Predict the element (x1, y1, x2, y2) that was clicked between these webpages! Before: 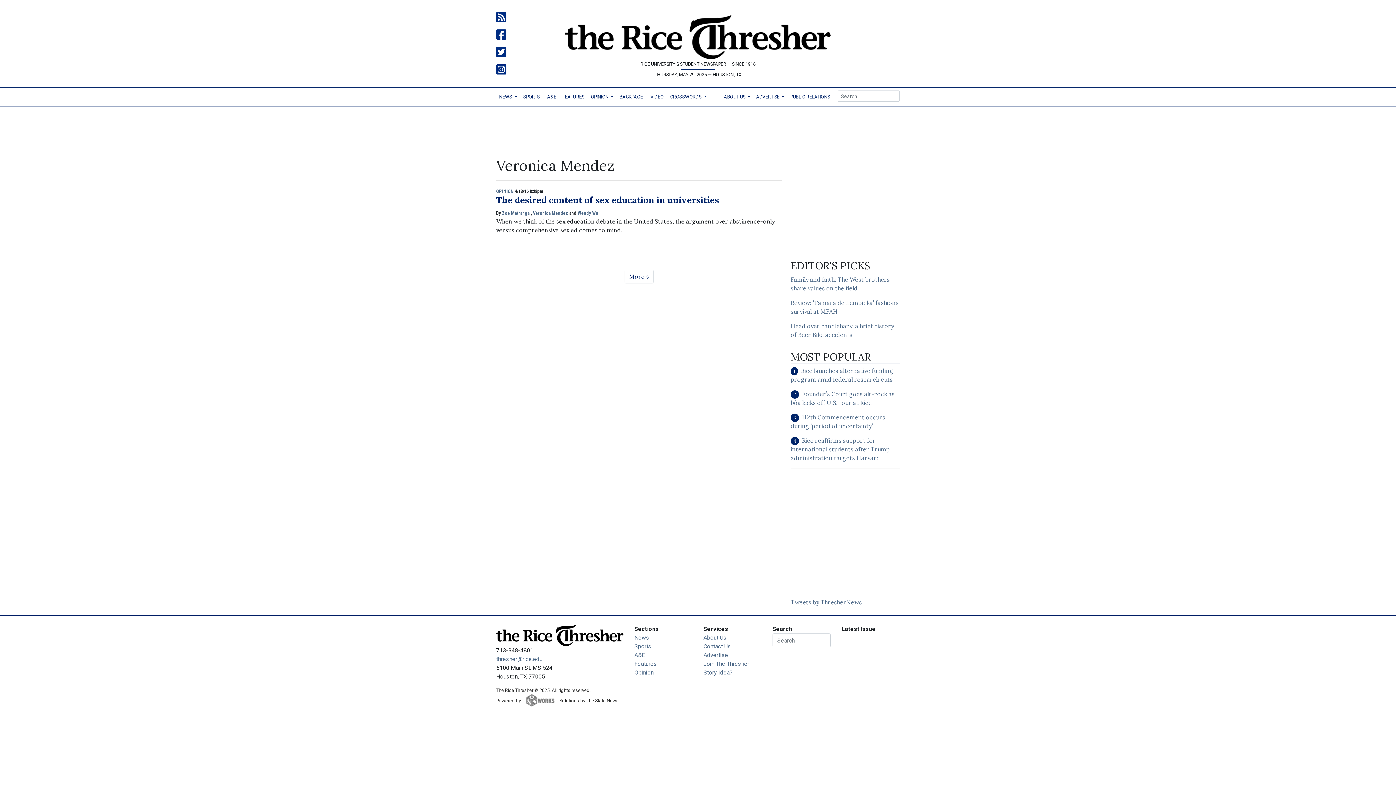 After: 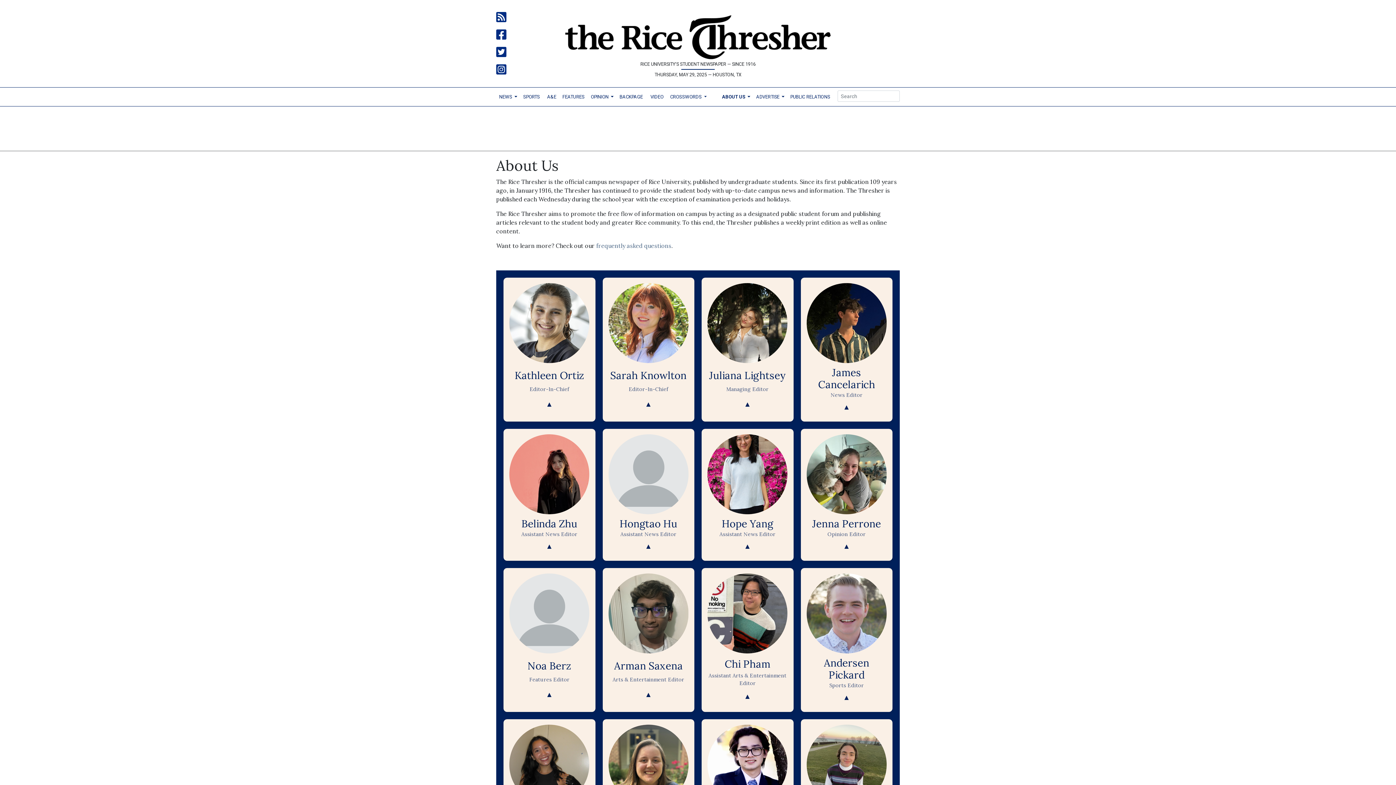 Action: bbox: (721, 90, 753, 103) label: ABOUT US 